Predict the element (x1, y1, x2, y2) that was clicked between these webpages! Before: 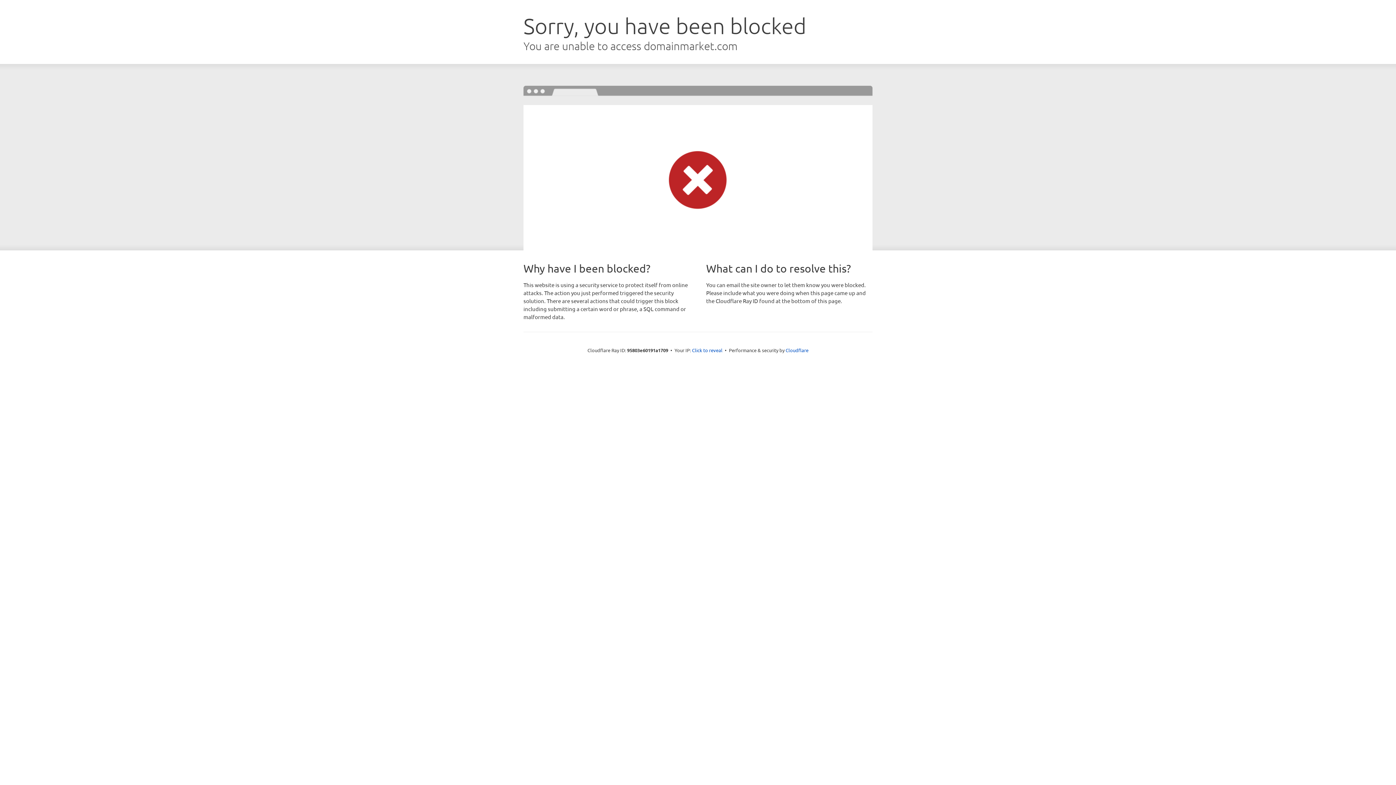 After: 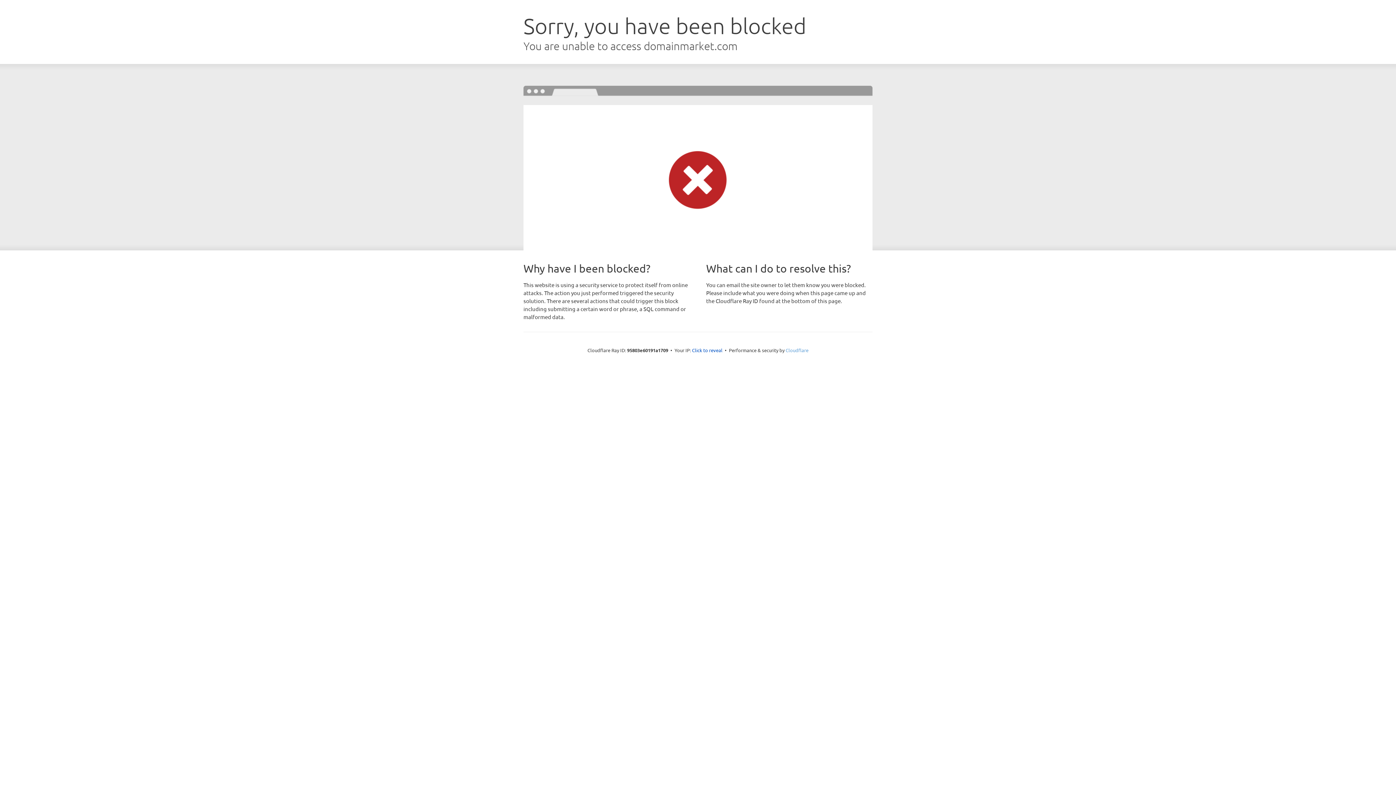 Action: label: Cloudflare bbox: (785, 347, 808, 353)